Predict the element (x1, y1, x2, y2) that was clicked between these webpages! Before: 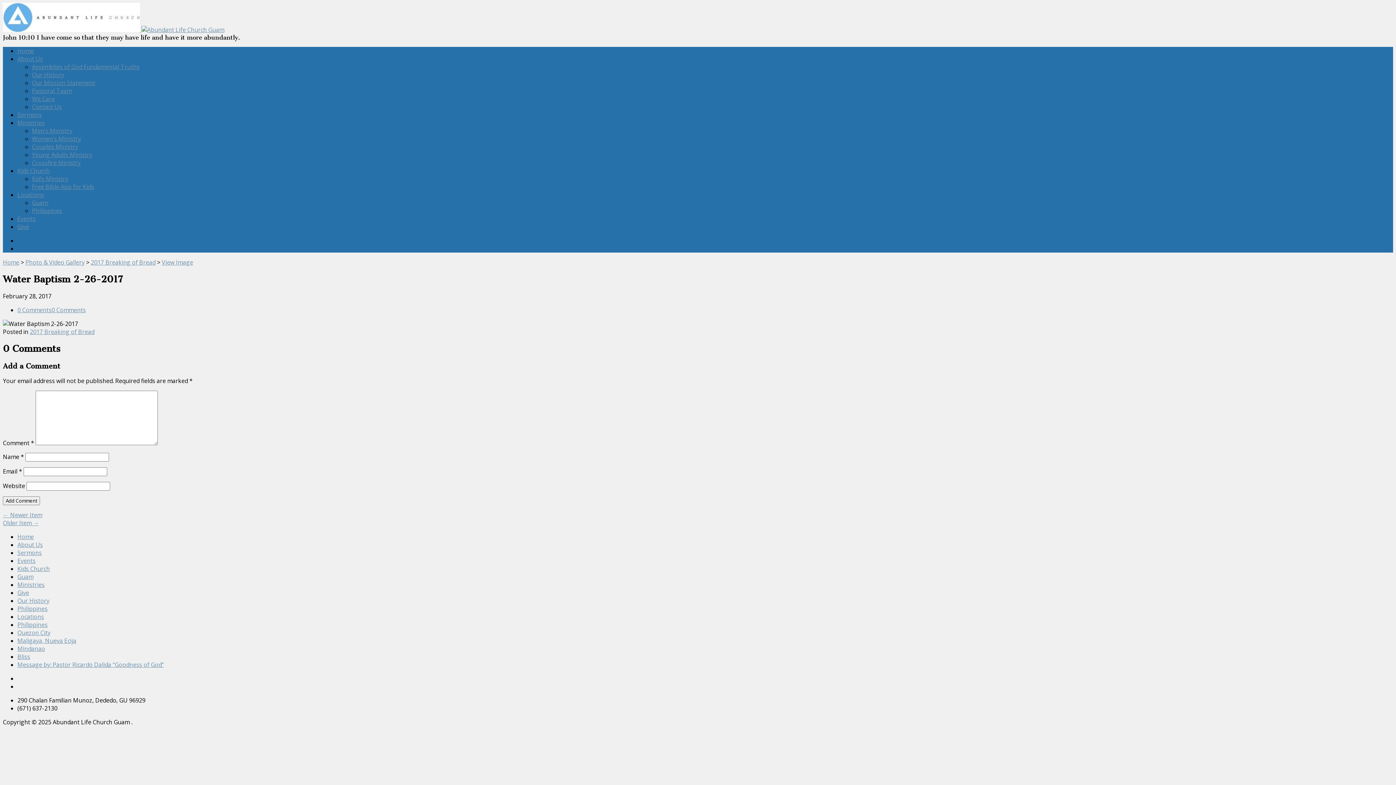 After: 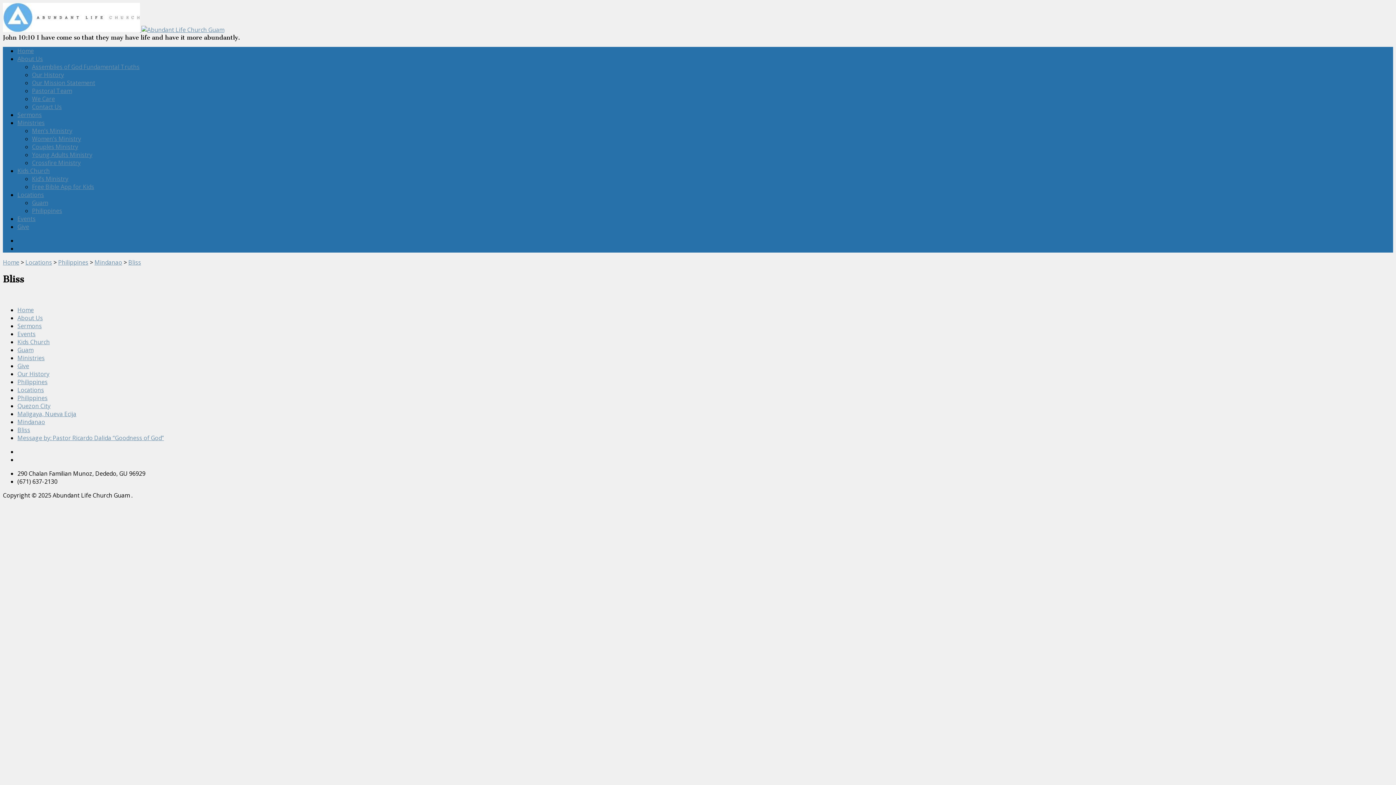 Action: label: Bliss bbox: (17, 653, 30, 661)